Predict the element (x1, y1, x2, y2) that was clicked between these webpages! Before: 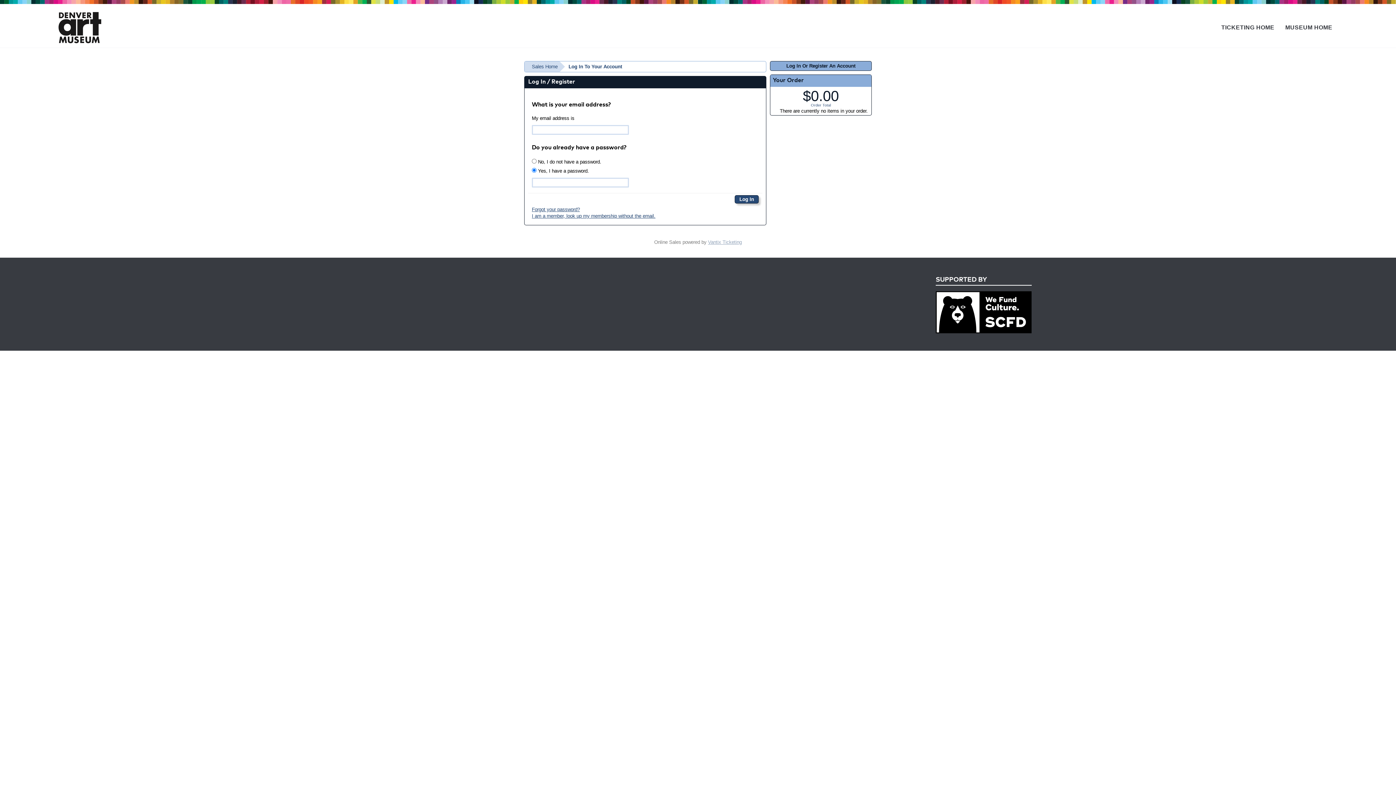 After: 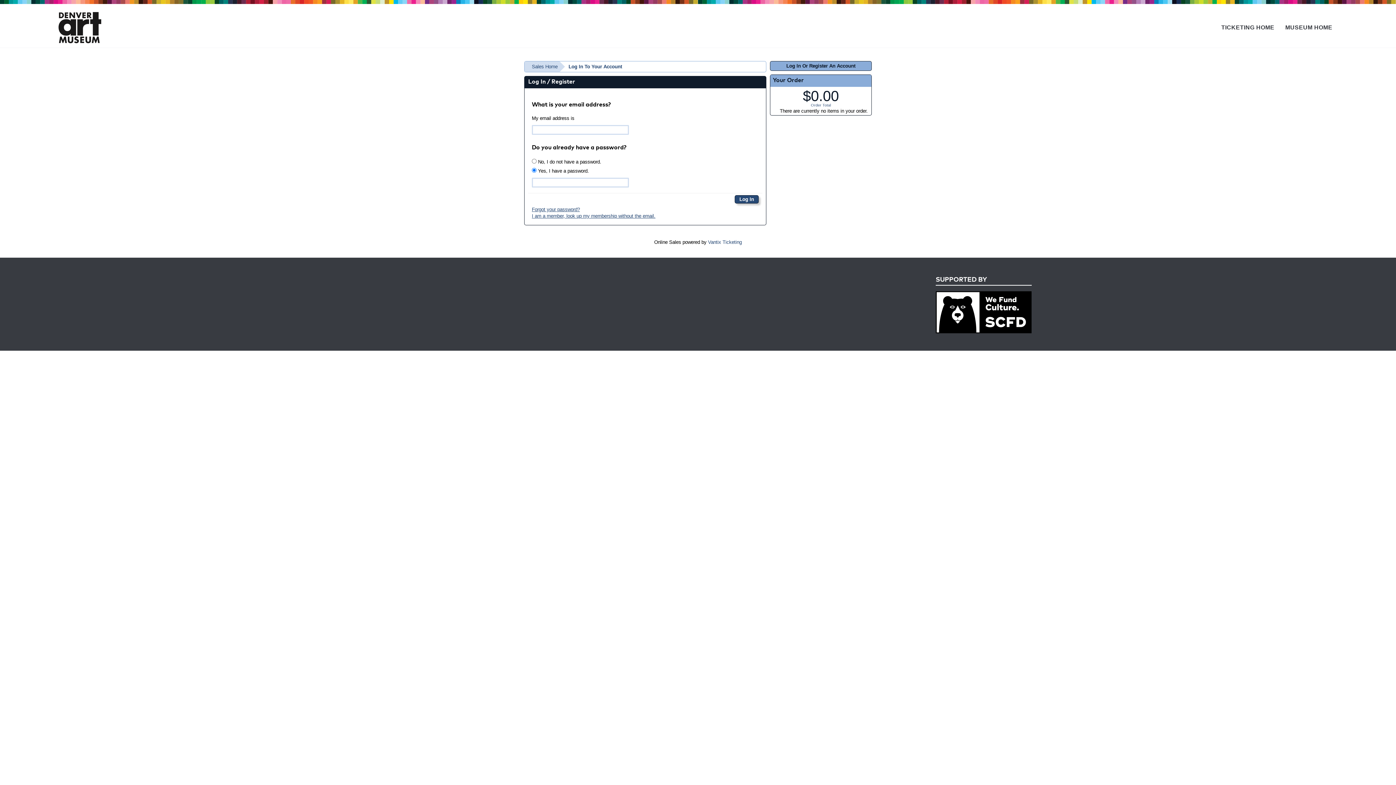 Action: bbox: (708, 239, 742, 245) label: Vantix Ticketing